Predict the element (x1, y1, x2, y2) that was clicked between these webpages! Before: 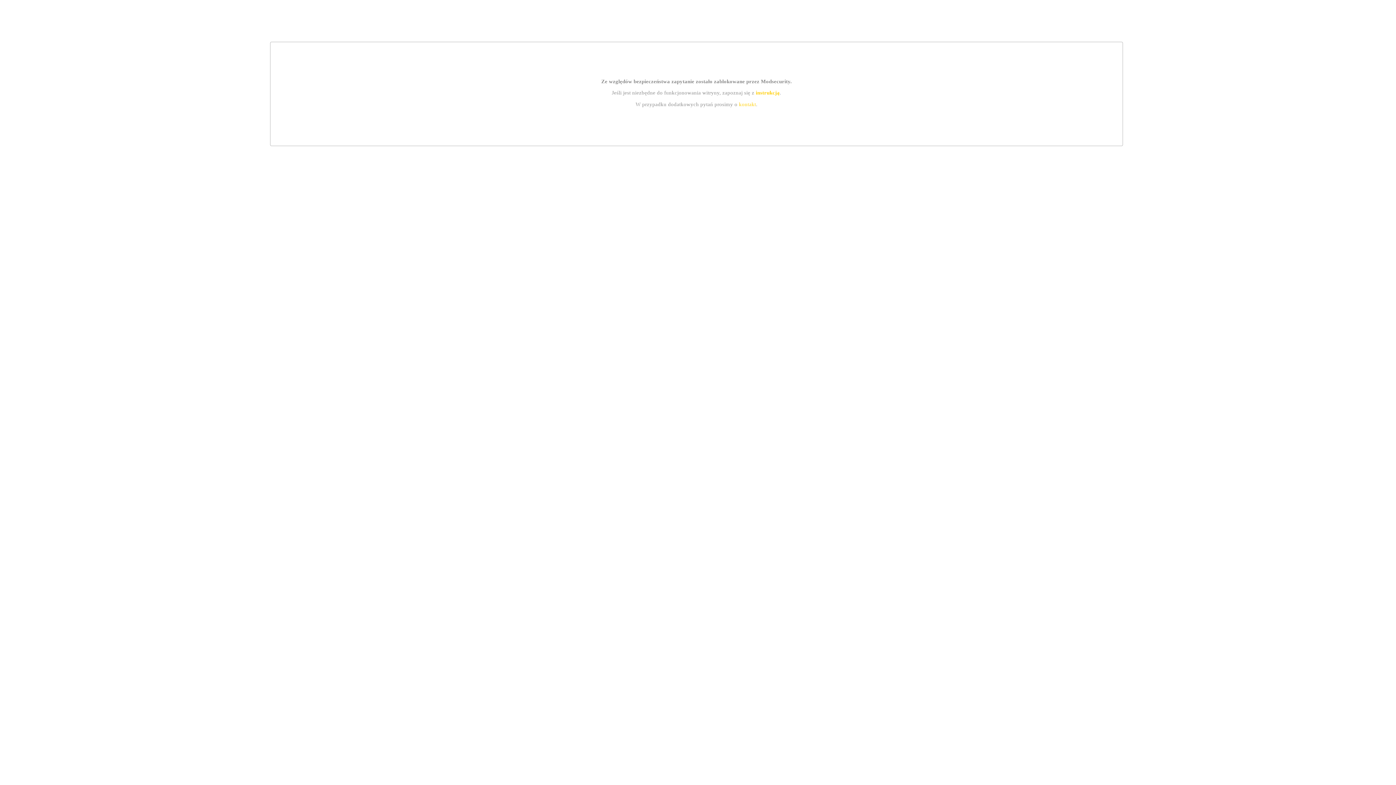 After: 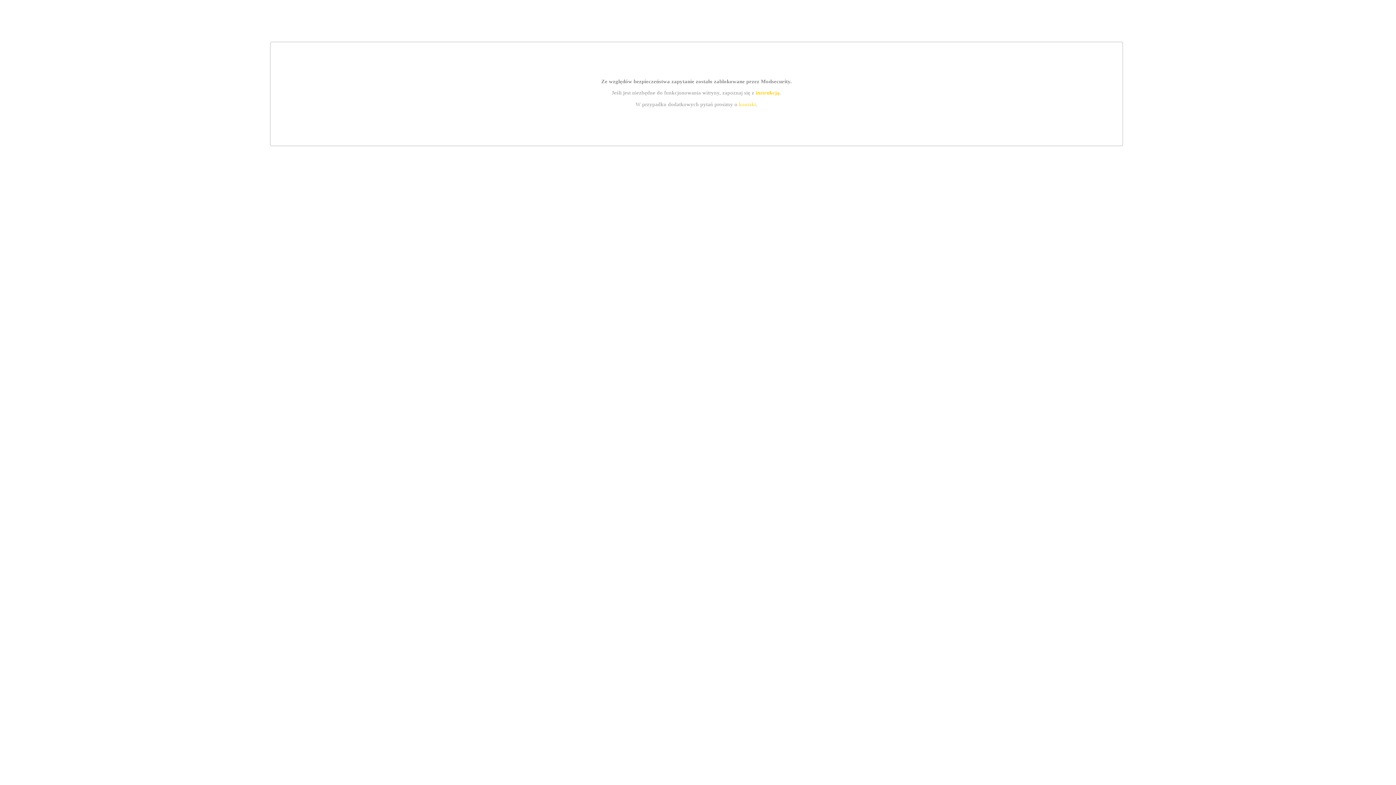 Action: bbox: (755, 89, 779, 95) label: instrukcją